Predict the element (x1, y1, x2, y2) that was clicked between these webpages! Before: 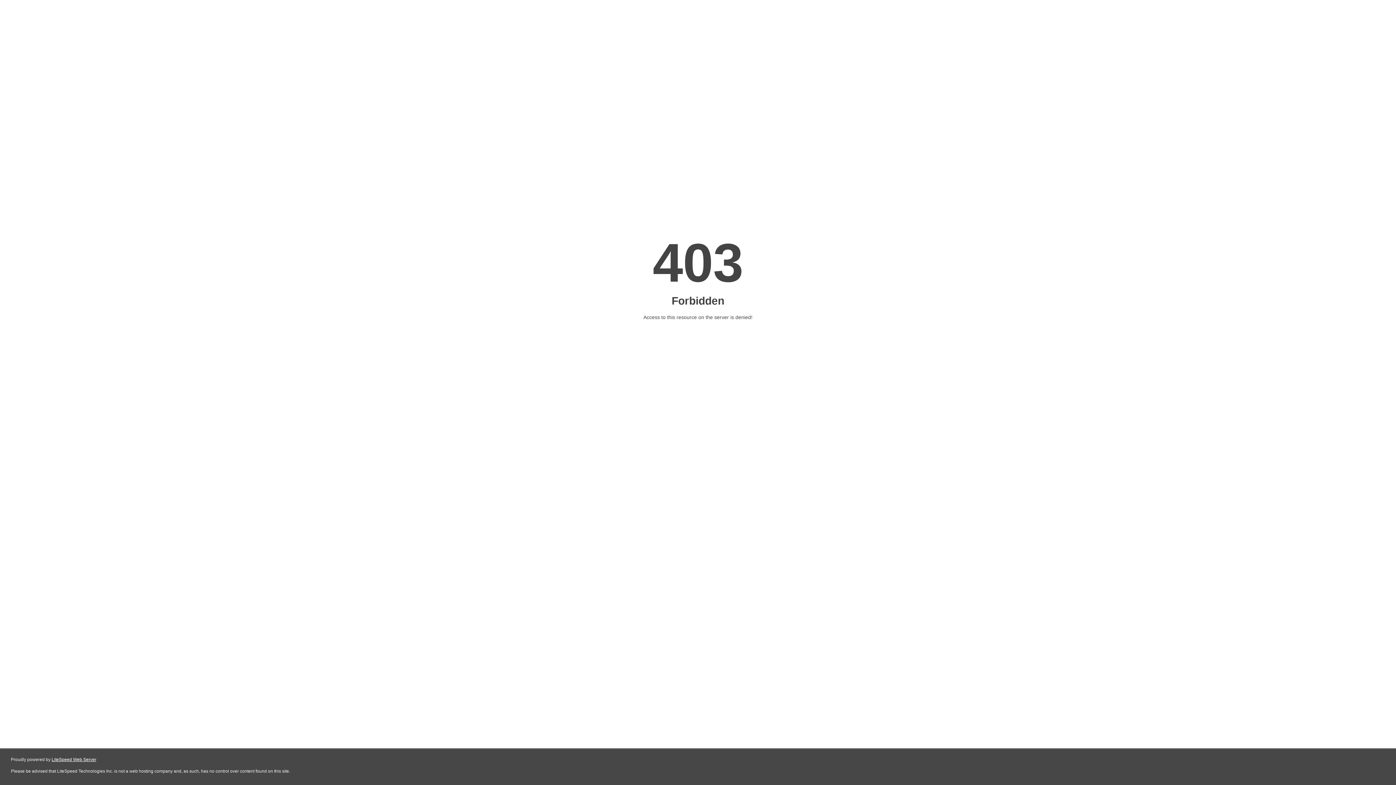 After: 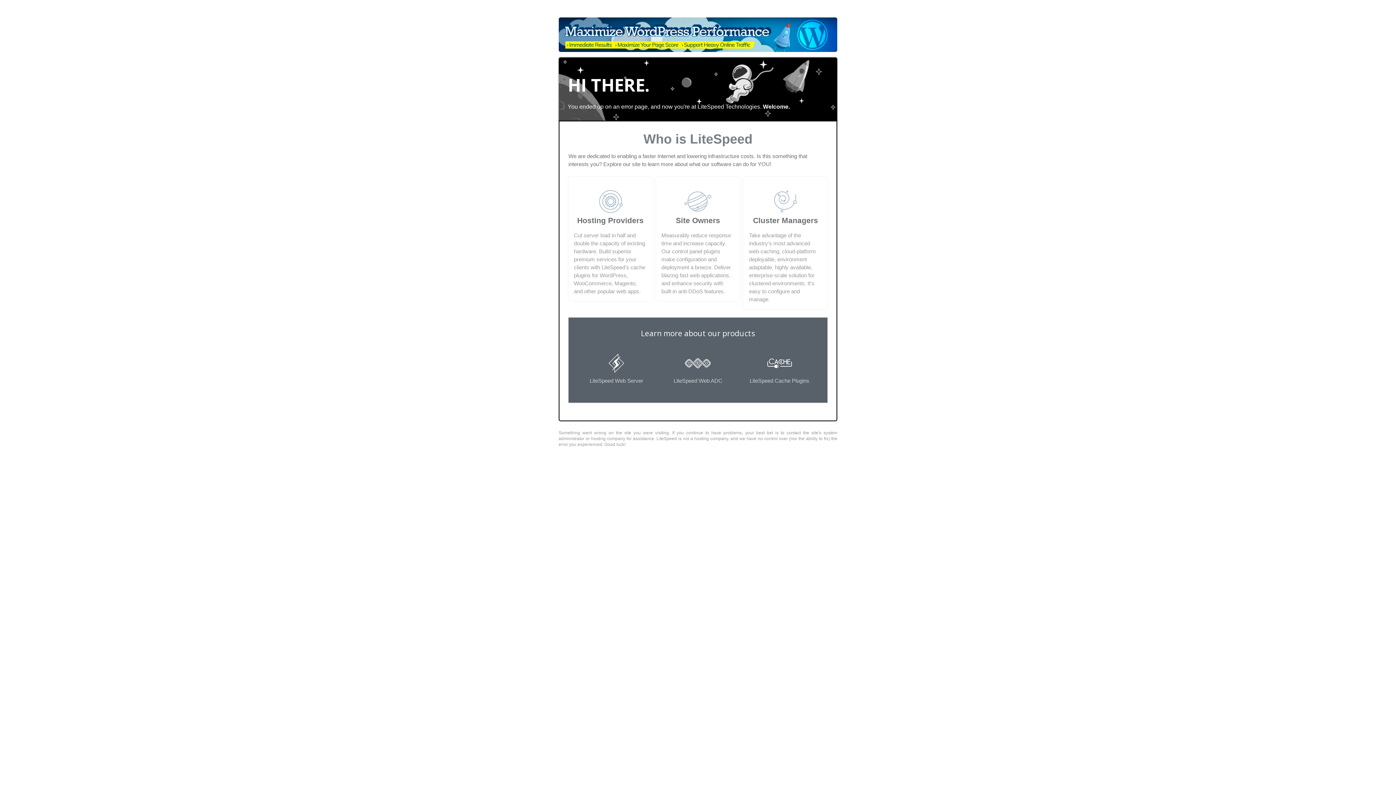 Action: label: LiteSpeed Web Server bbox: (51, 757, 96, 762)